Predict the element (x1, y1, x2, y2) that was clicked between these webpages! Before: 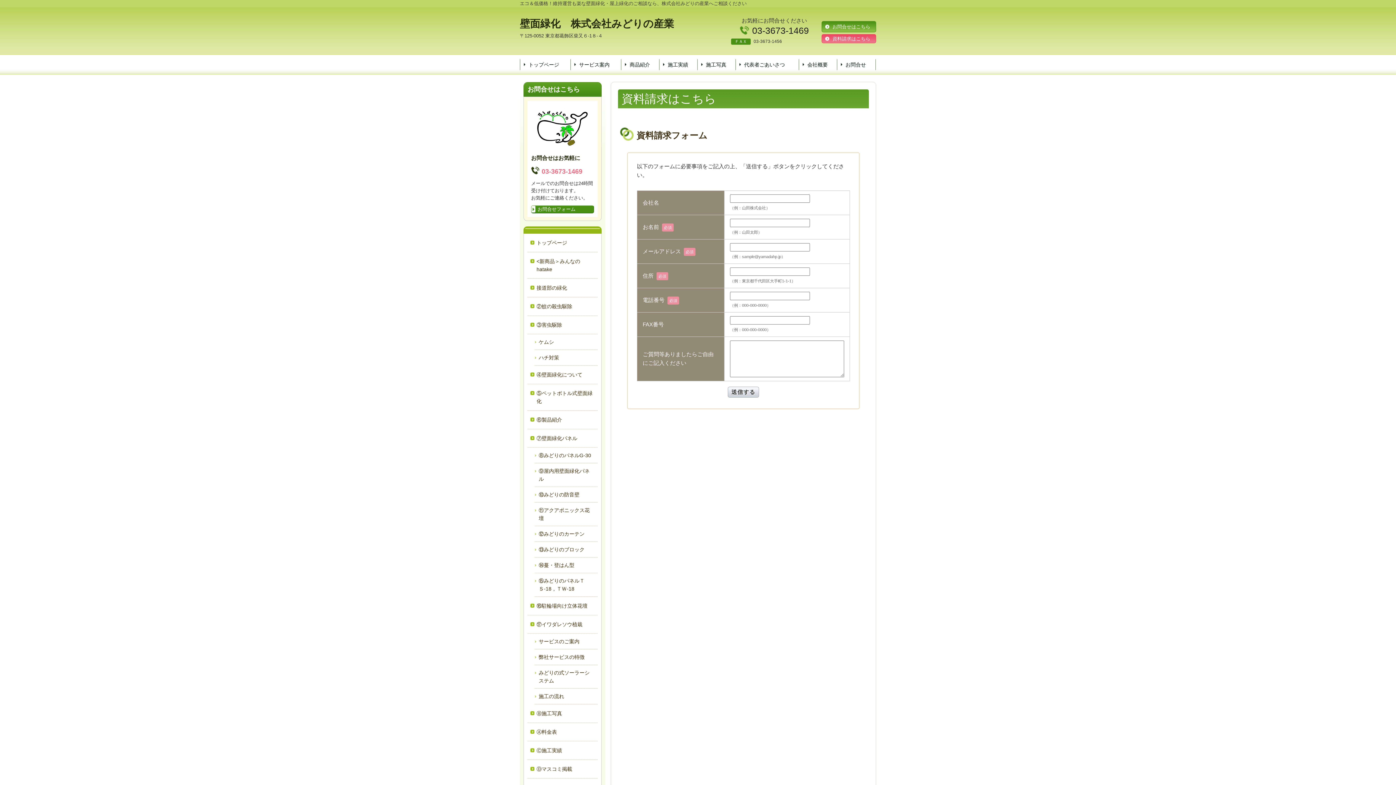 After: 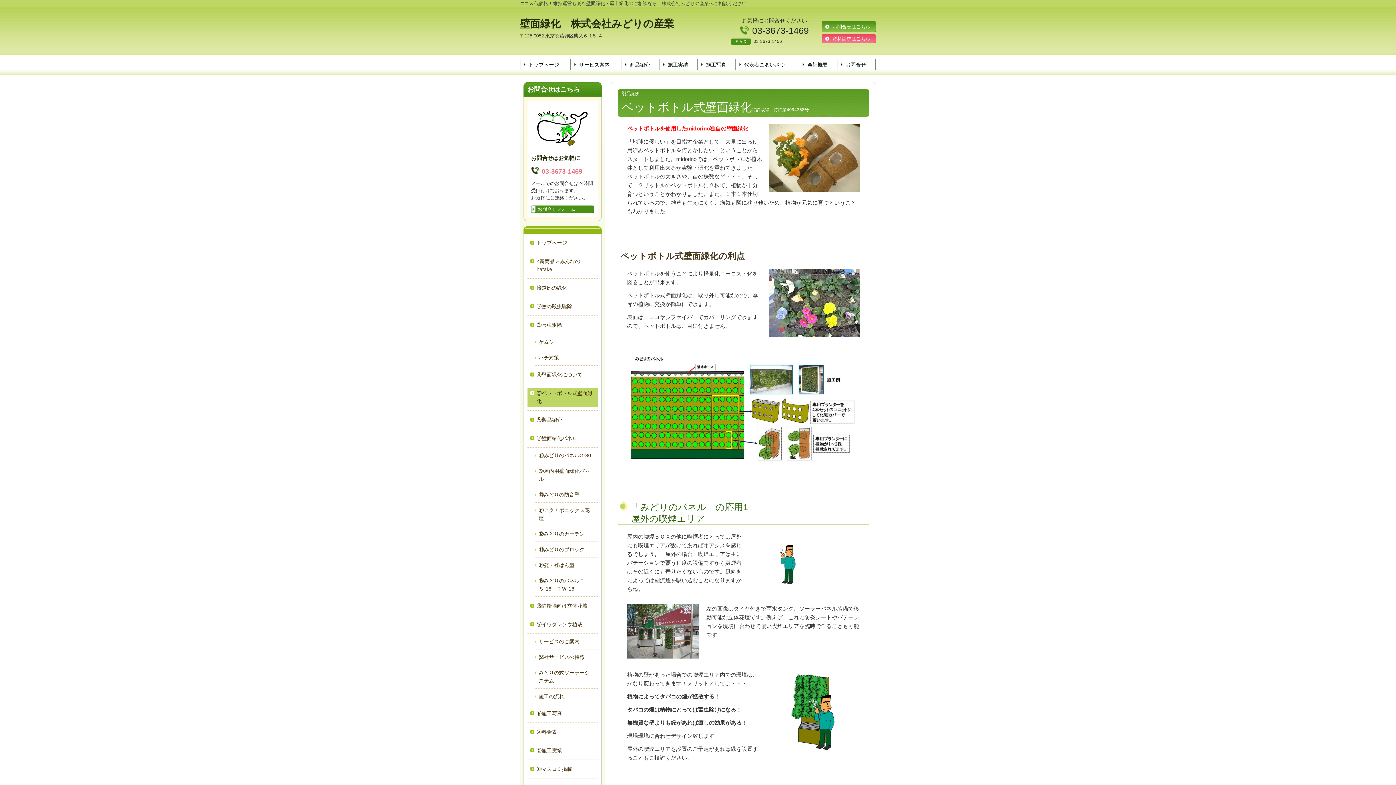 Action: label: ⑤ペットボトル式壁面緑化 bbox: (536, 388, 594, 406)